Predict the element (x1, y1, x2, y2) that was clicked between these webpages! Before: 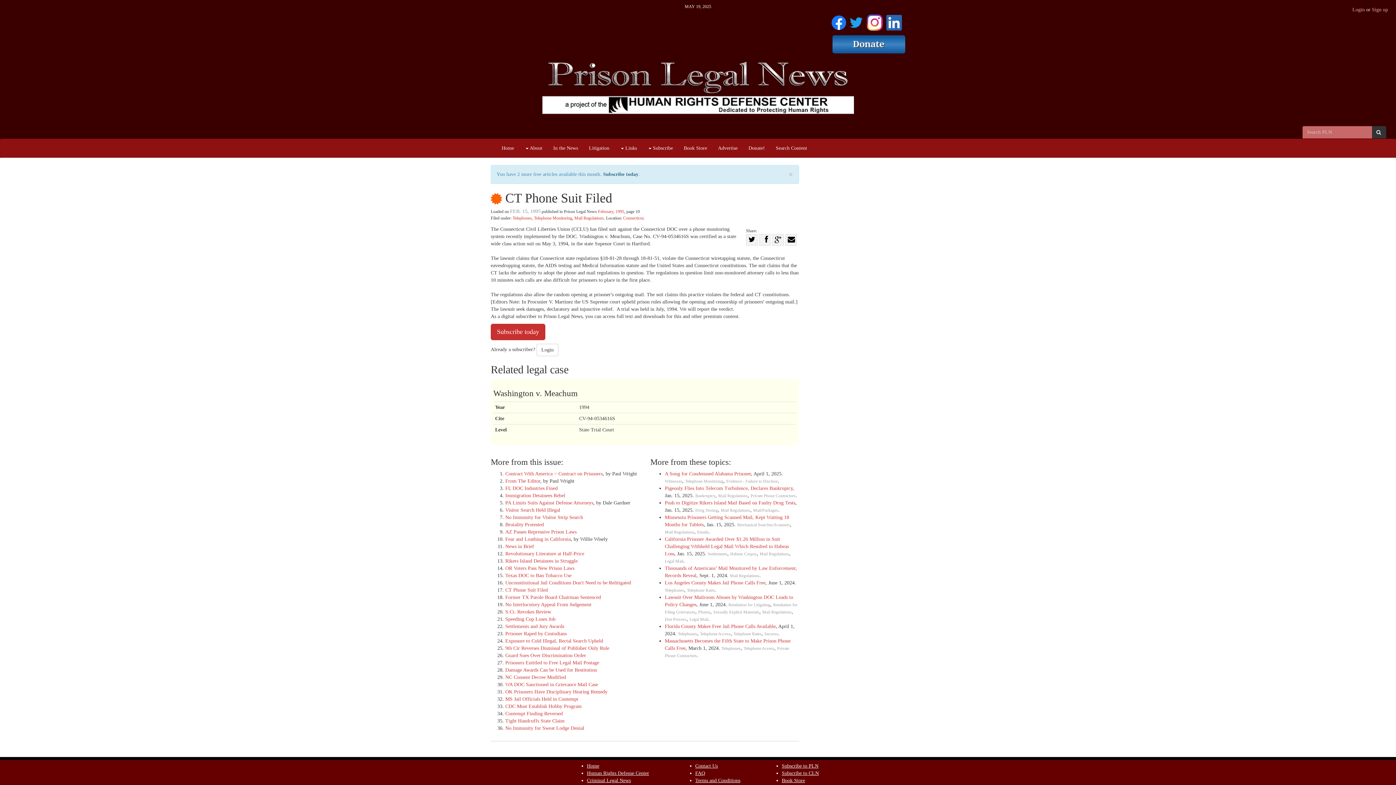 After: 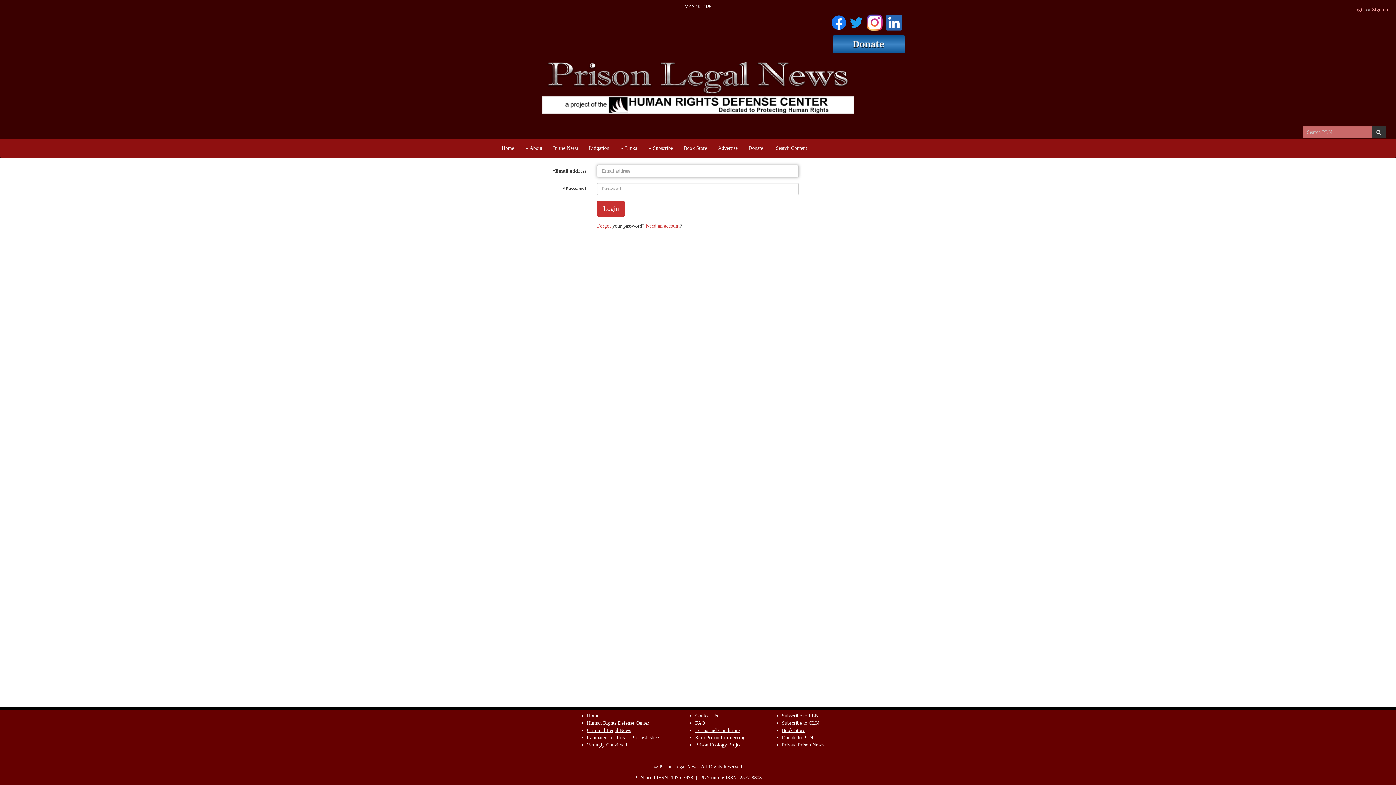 Action: bbox: (536, 344, 558, 356) label: Login